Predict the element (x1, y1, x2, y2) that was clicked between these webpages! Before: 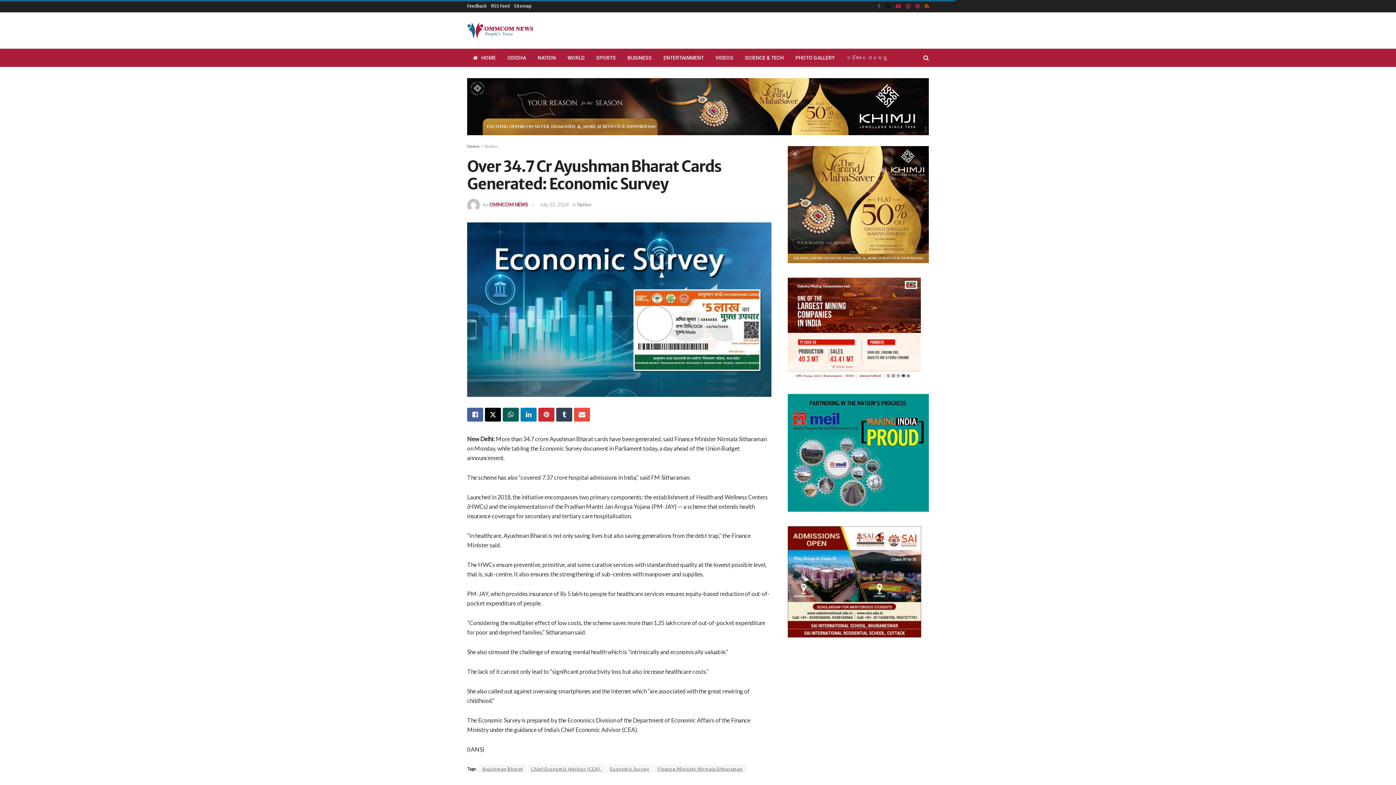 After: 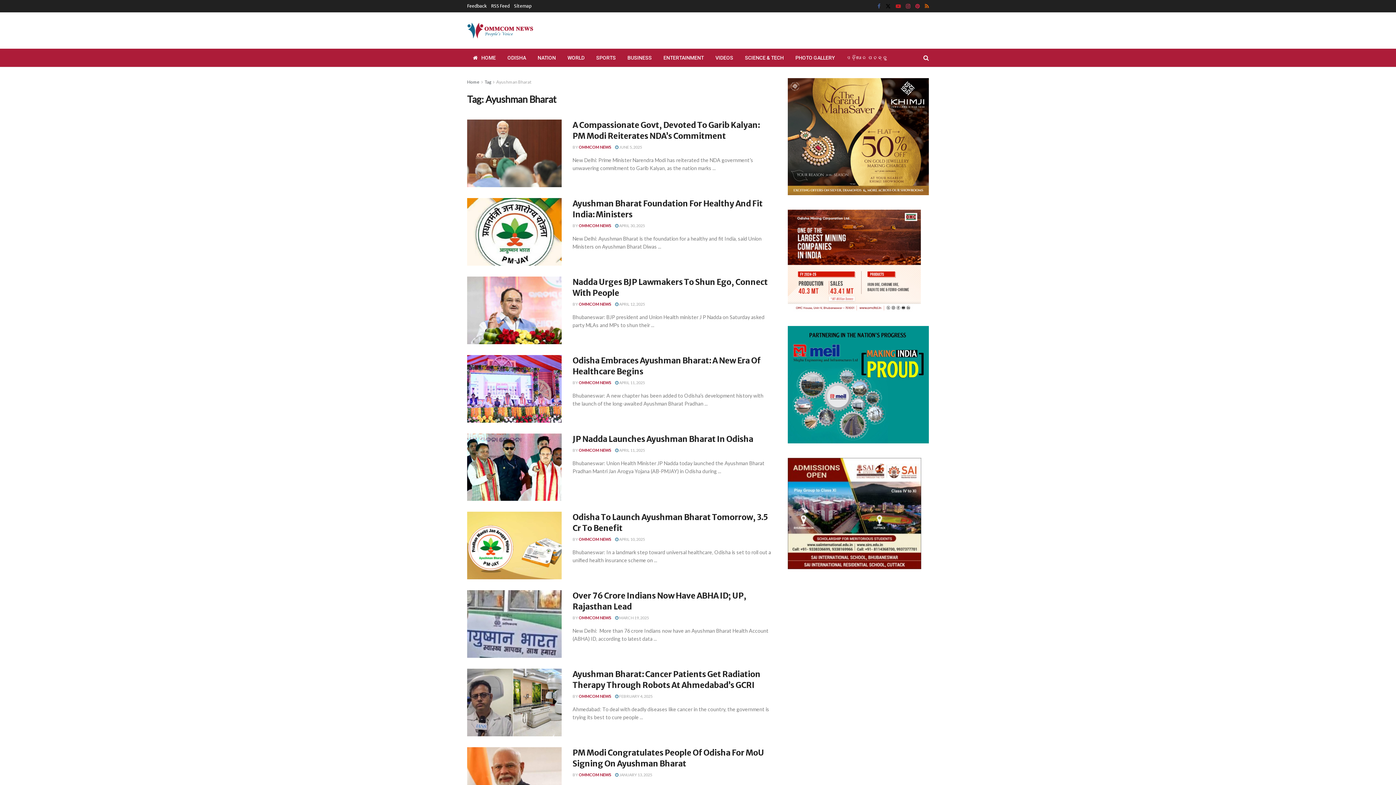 Action: label: Ayushman Bharat bbox: (478, 764, 526, 773)